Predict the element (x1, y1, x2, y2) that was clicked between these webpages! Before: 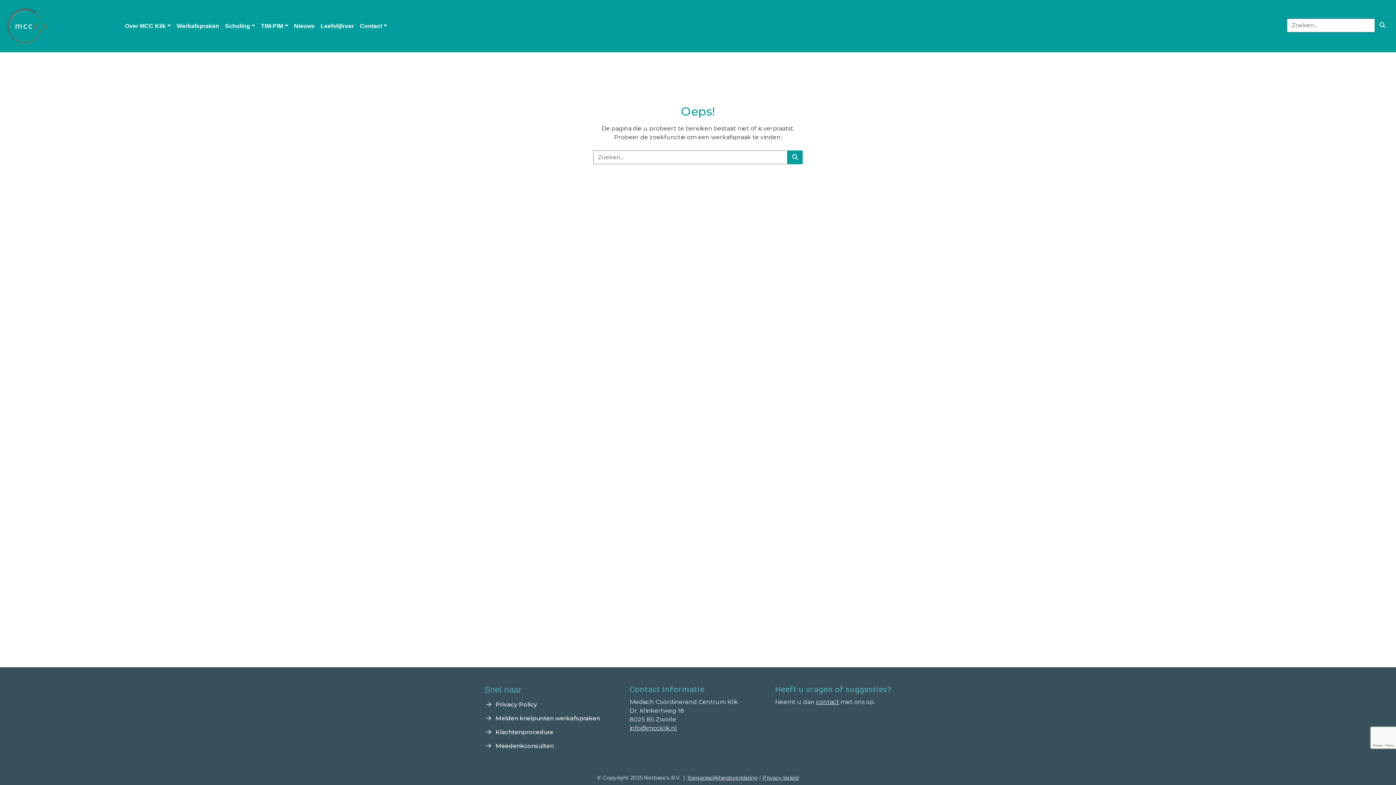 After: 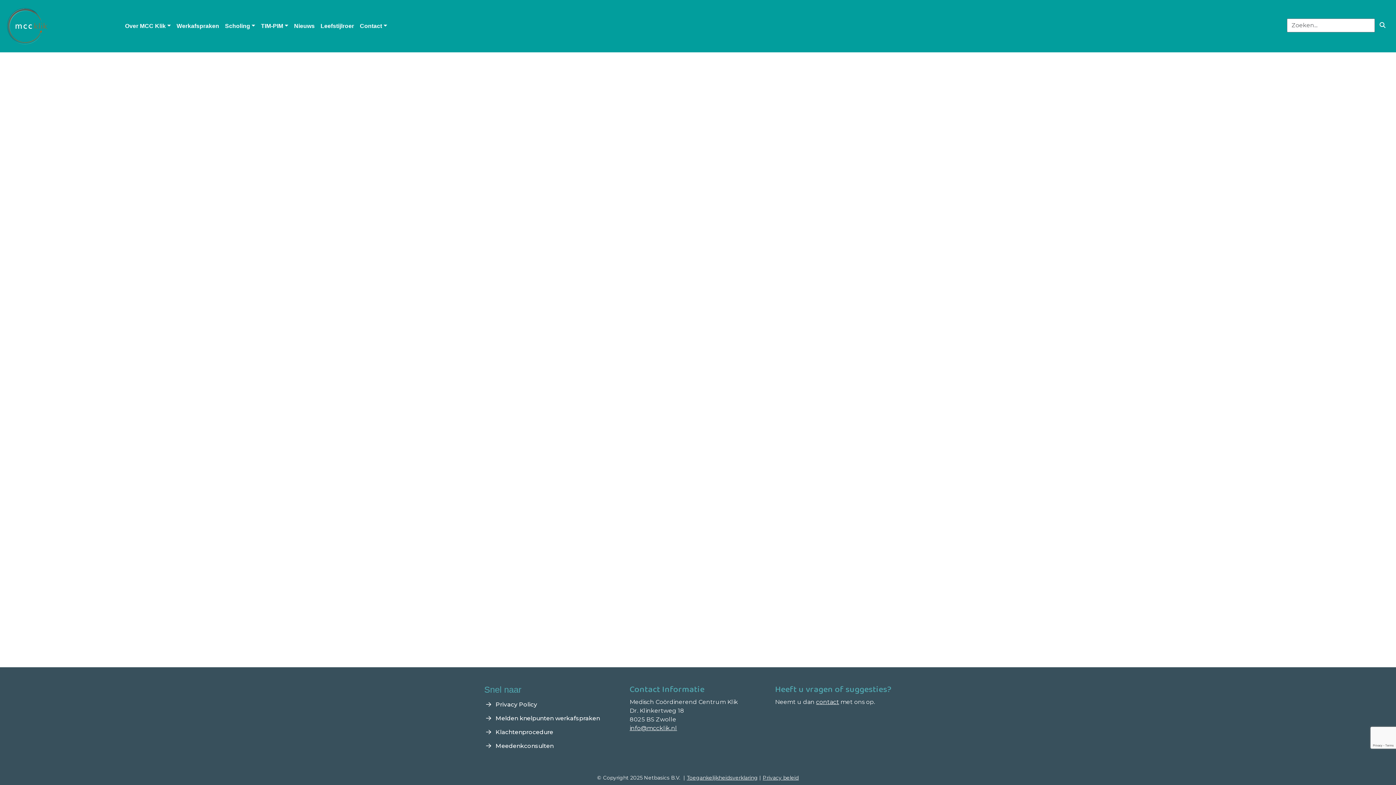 Action: bbox: (1375, 18, 1390, 32)